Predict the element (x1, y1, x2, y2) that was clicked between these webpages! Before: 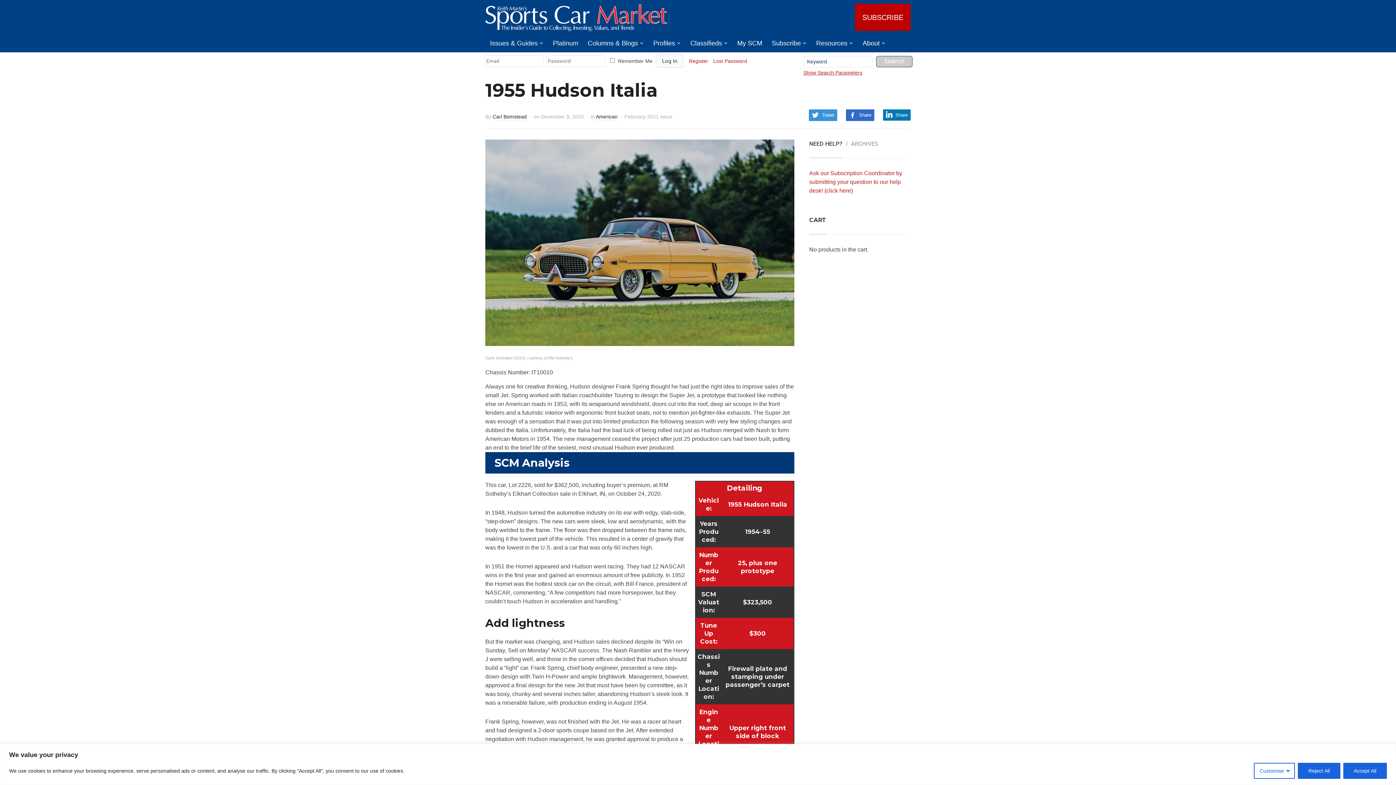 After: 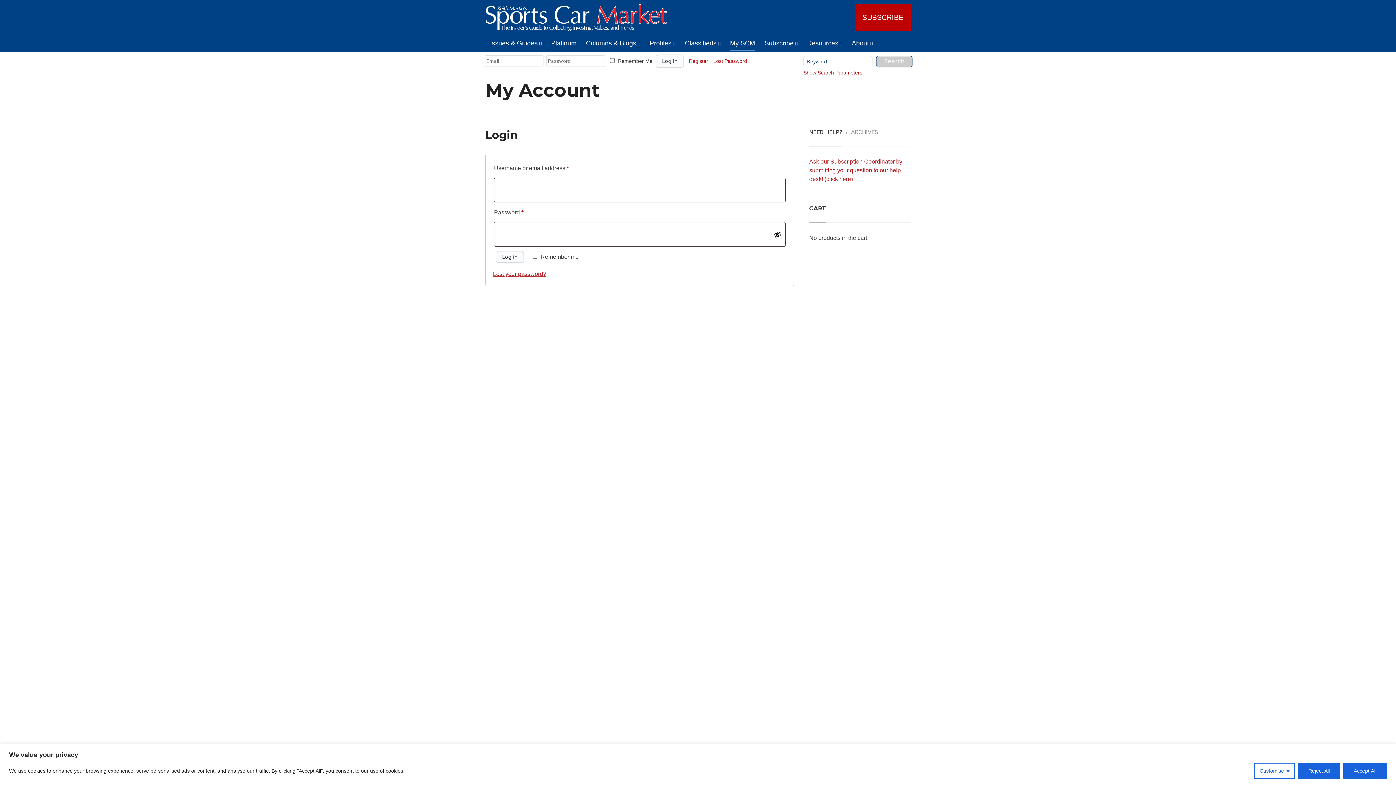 Action: bbox: (737, 36, 762, 50) label: My SCM